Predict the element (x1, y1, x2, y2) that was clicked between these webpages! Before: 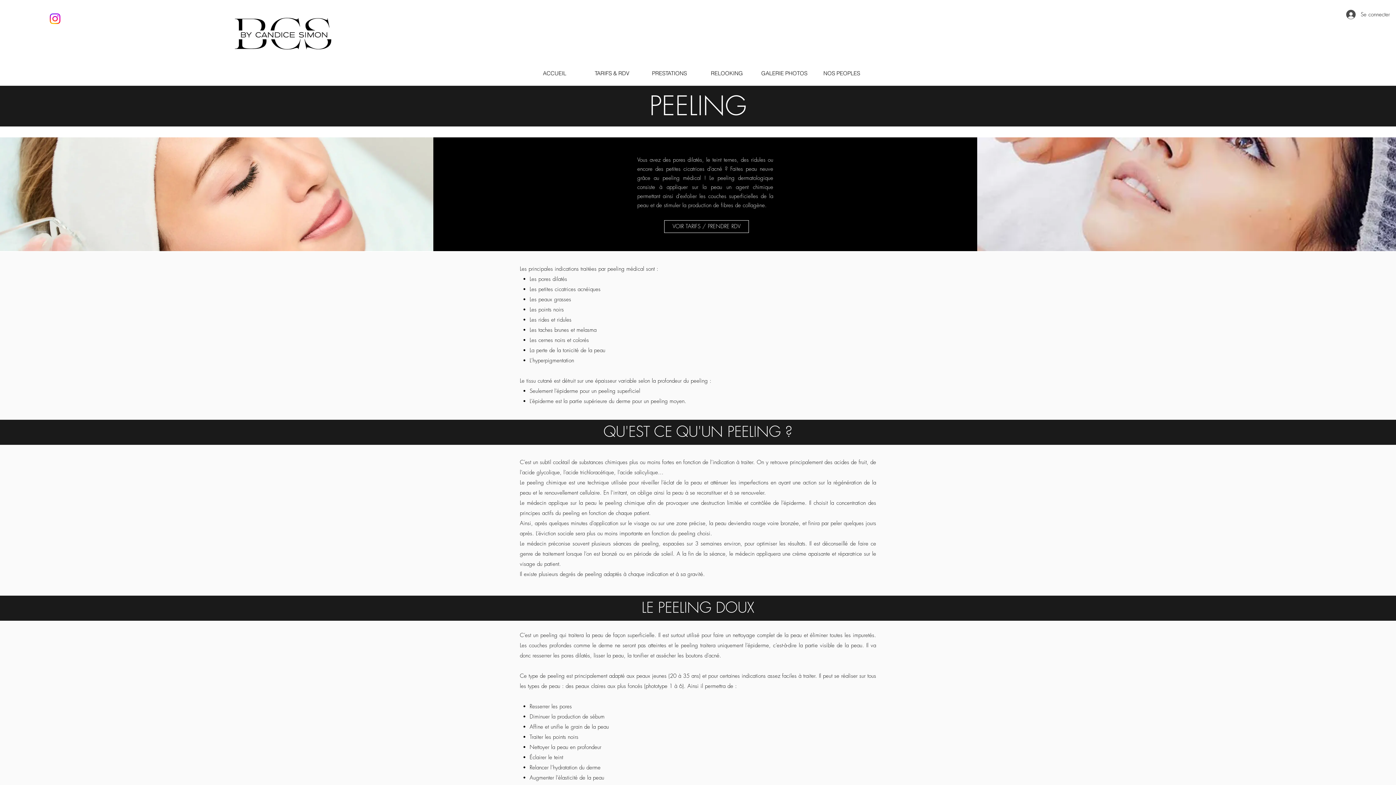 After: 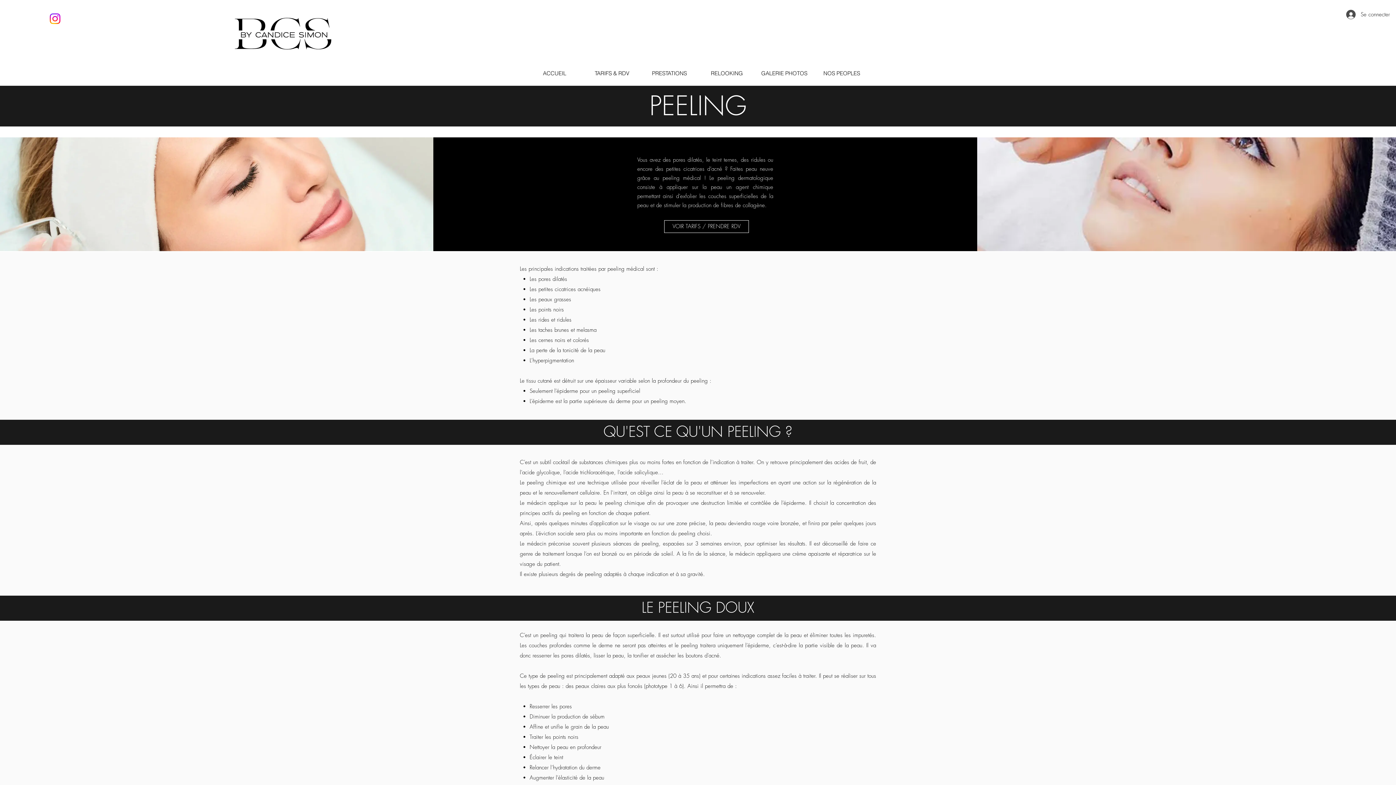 Action: label: Instagram bbox: (48, 11, 62, 25)